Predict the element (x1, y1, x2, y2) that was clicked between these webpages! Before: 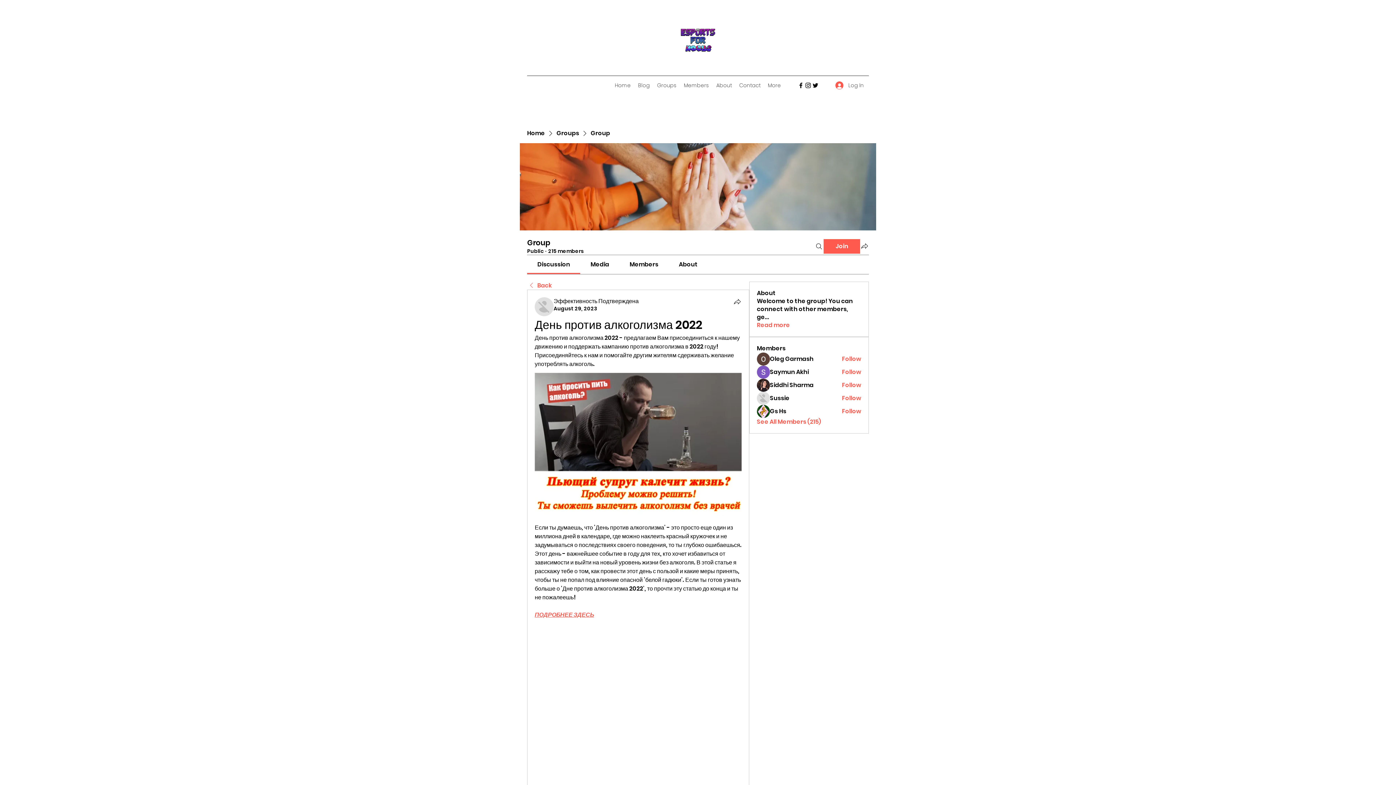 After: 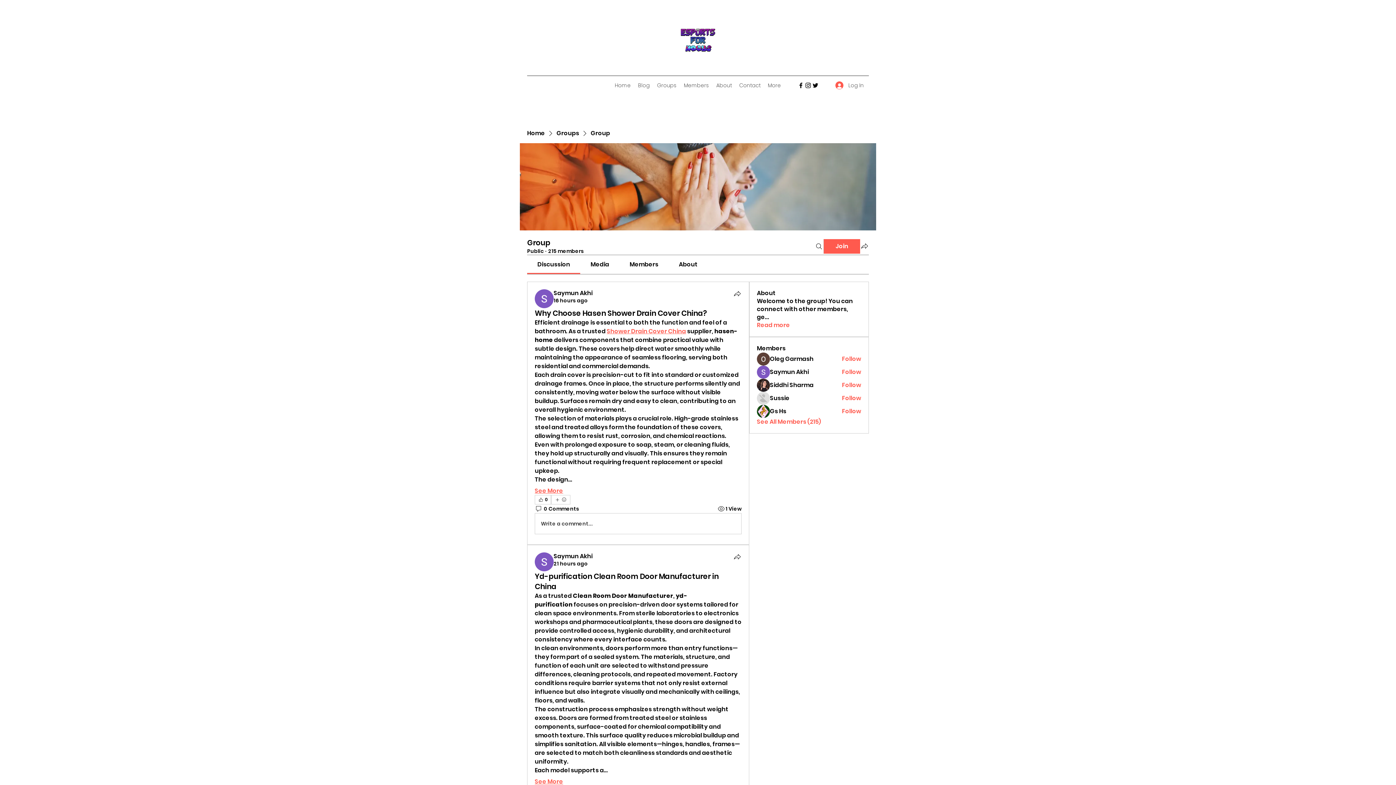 Action: label: Back bbox: (527, 281, 552, 289)